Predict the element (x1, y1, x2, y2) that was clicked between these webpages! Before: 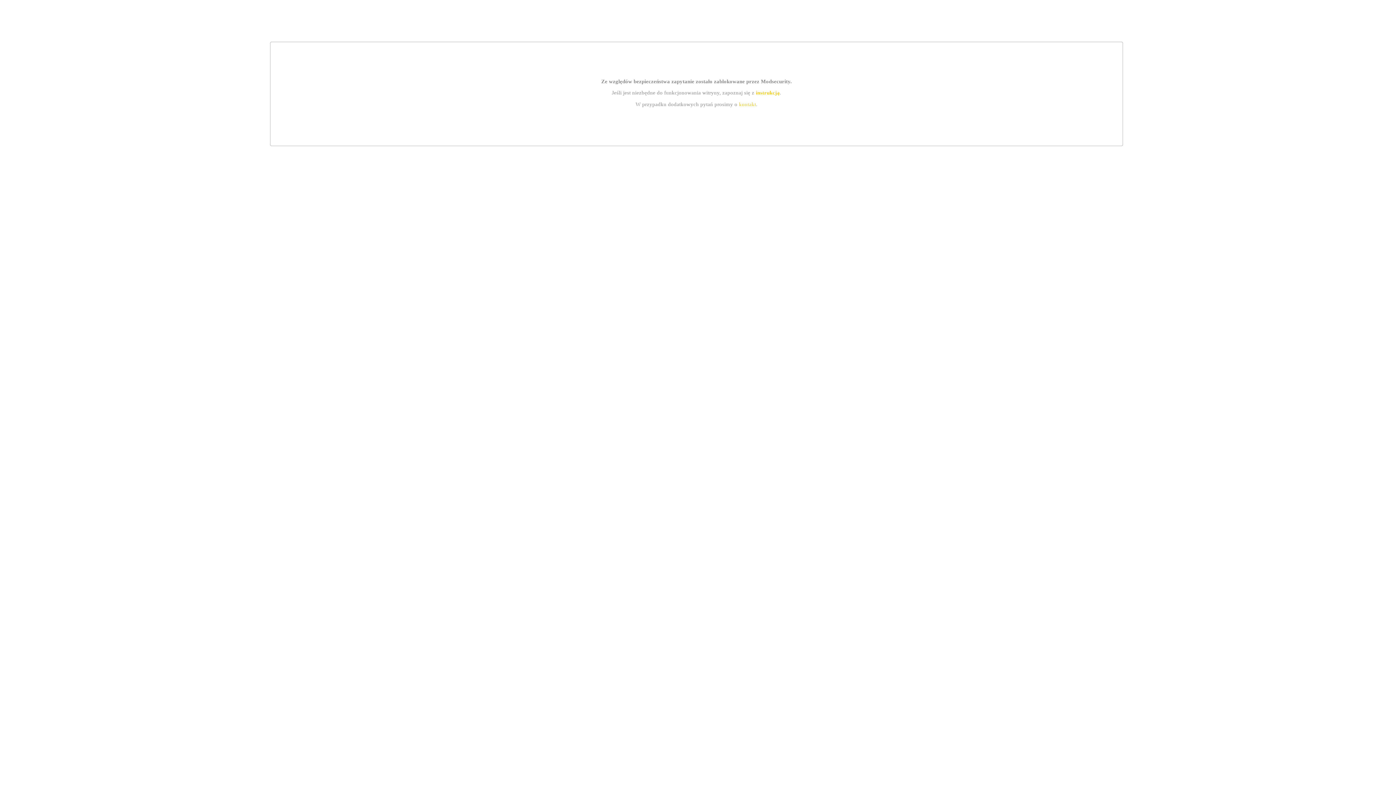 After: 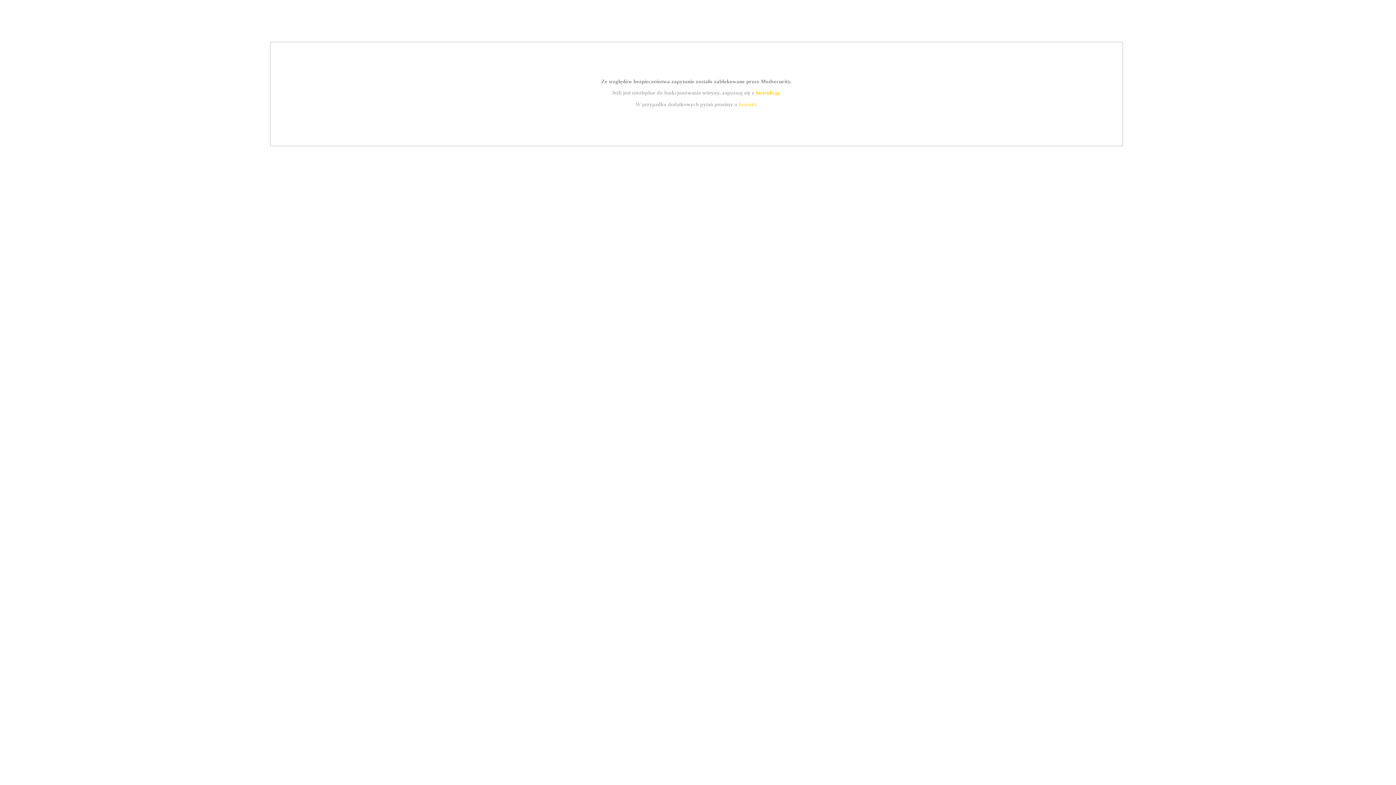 Action: bbox: (755, 89, 779, 95) label: instrukcją